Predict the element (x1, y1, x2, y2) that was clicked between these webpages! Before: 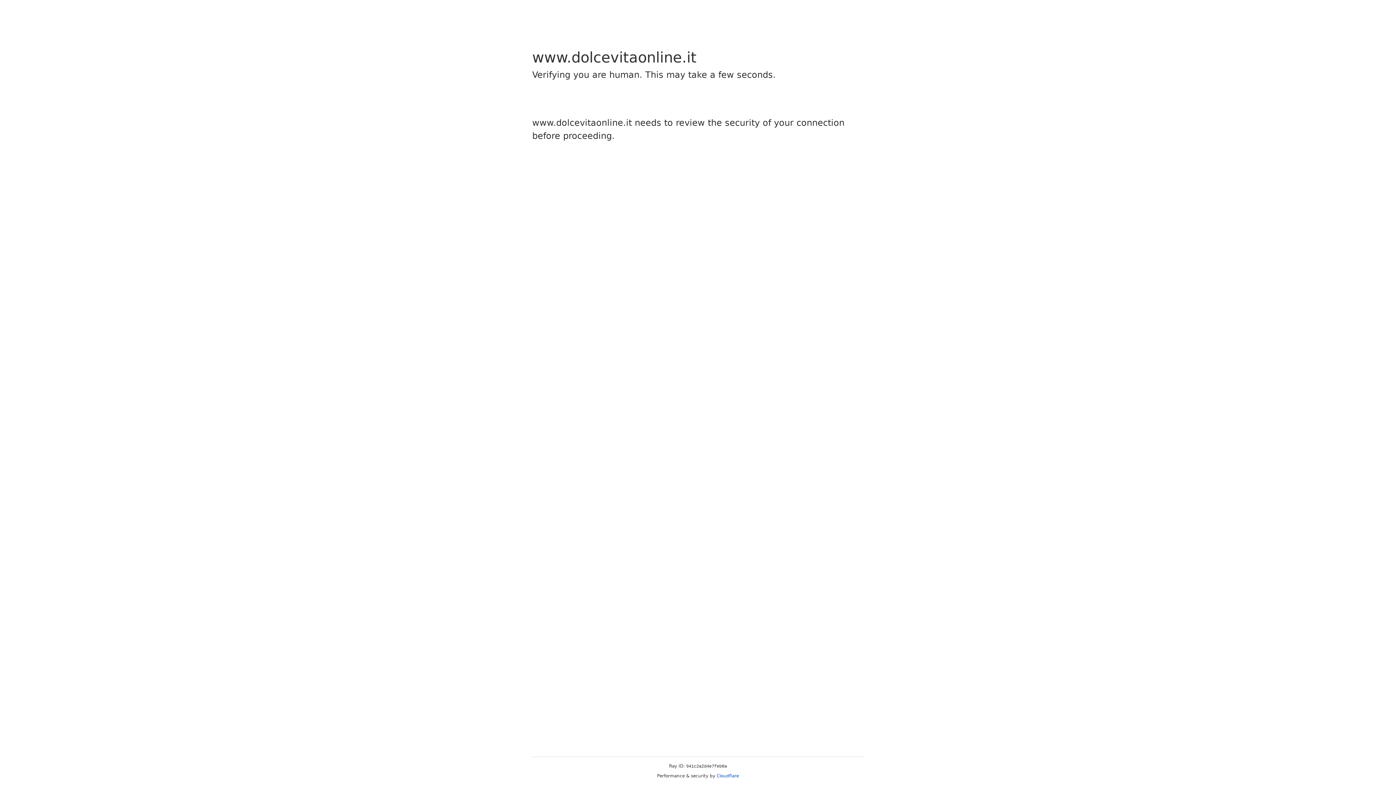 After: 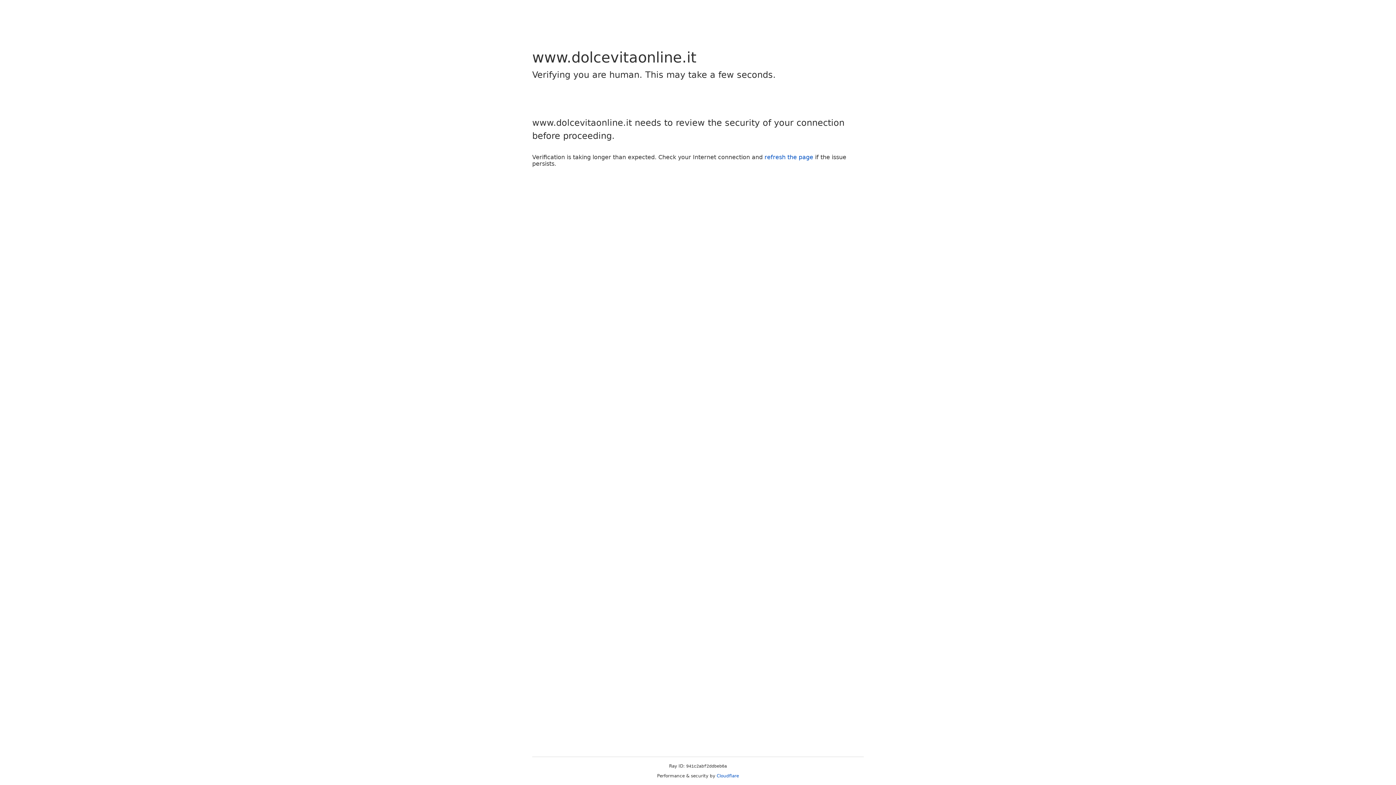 Action: bbox: (716, 773, 739, 778) label: Cloudflare